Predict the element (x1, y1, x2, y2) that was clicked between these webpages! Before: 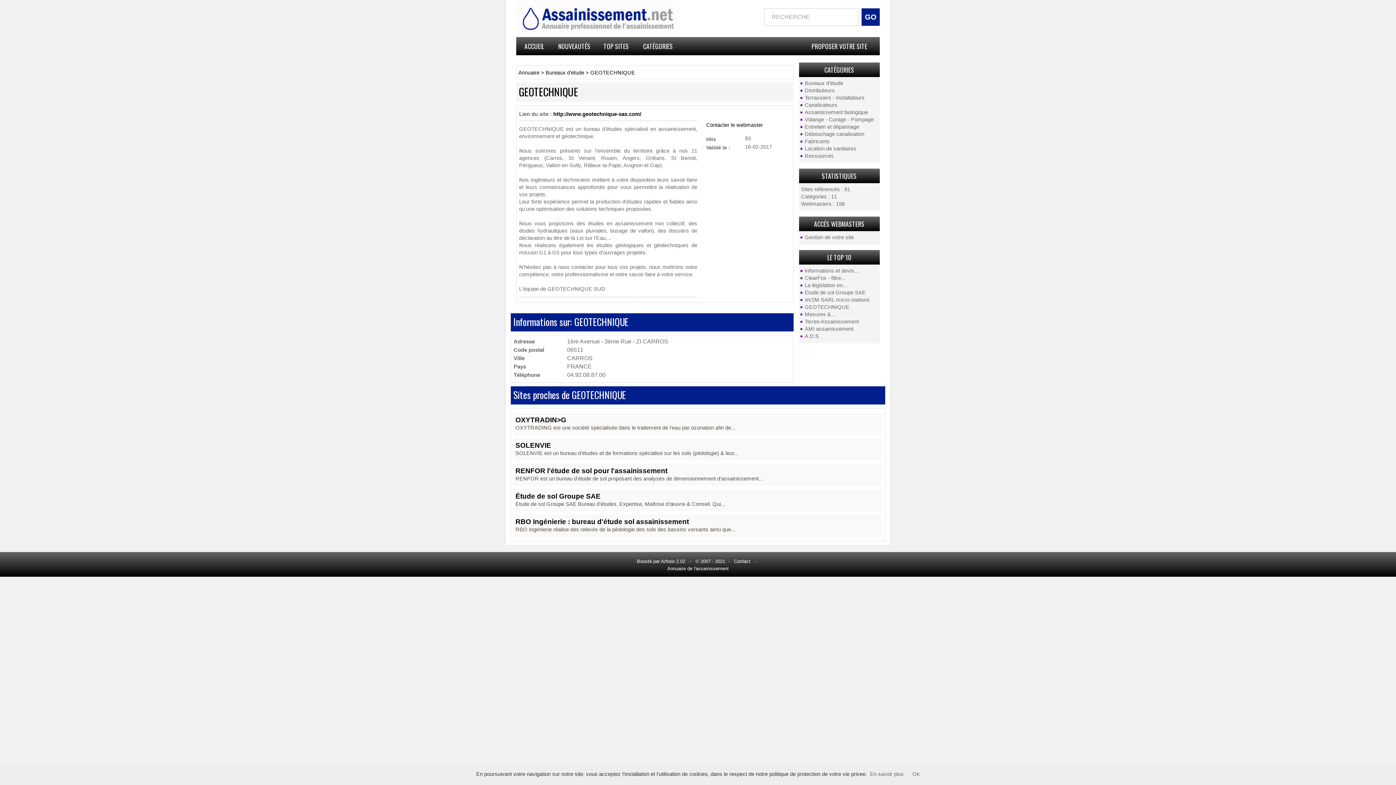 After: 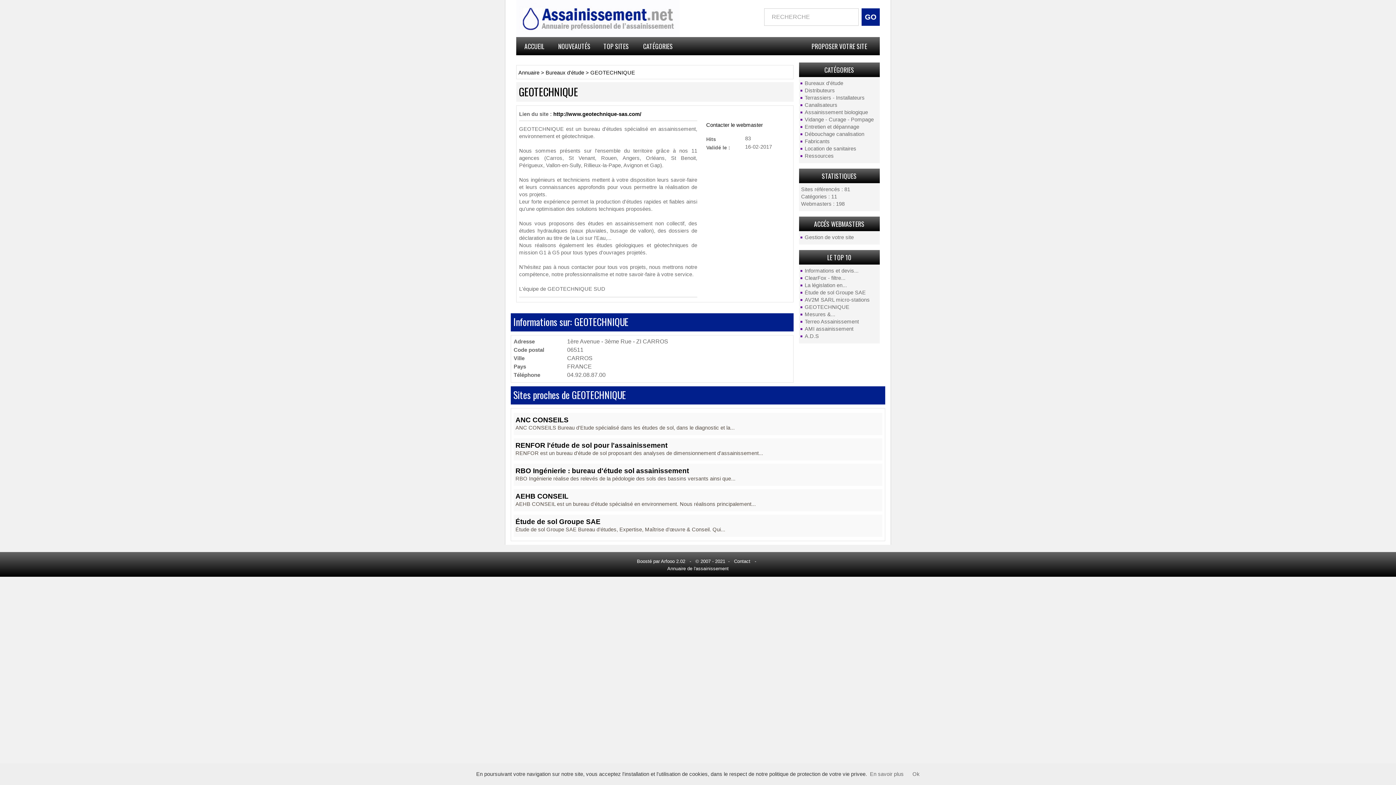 Action: bbox: (590, 69, 635, 75) label: GEOTECHNIQUE